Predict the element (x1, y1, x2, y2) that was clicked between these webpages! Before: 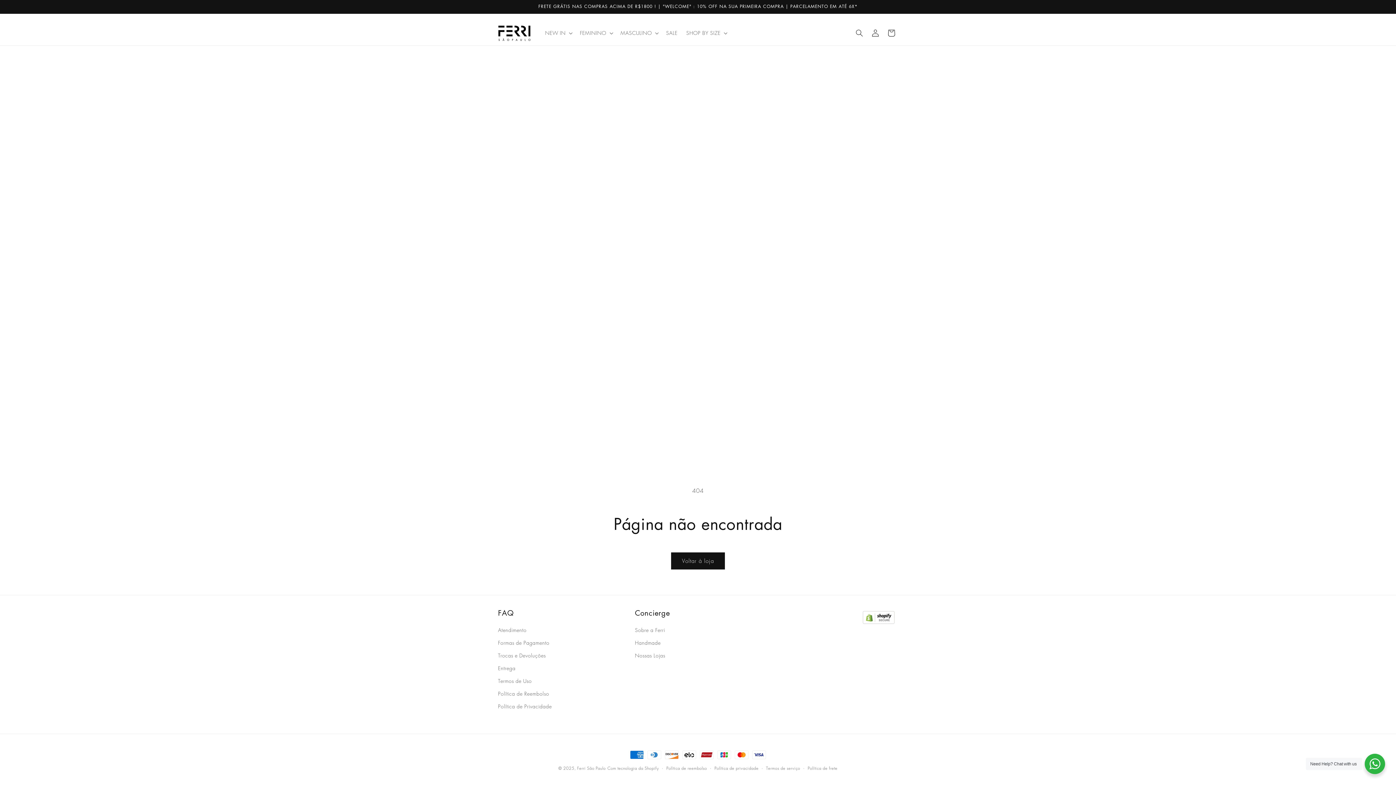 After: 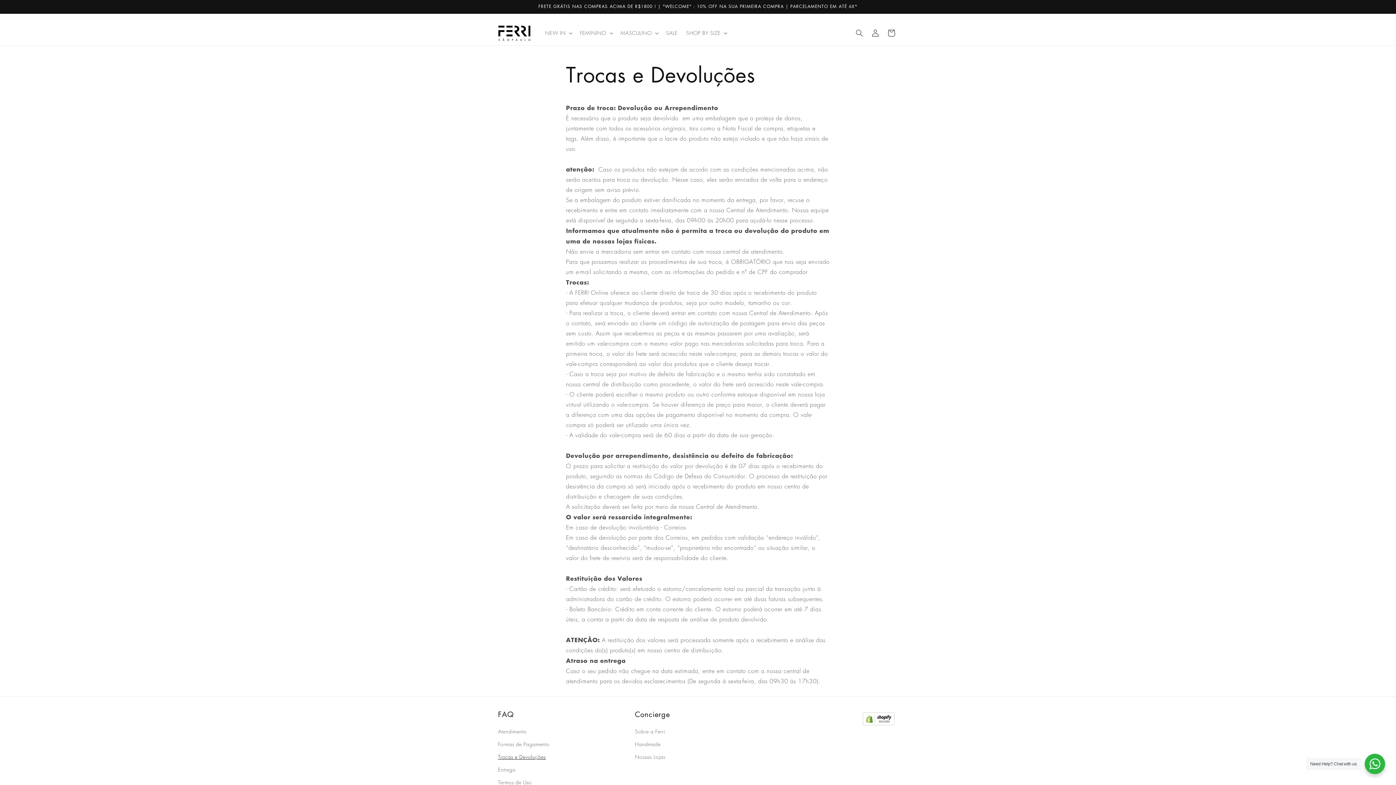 Action: label: Trocas e Devoluções bbox: (498, 649, 545, 662)